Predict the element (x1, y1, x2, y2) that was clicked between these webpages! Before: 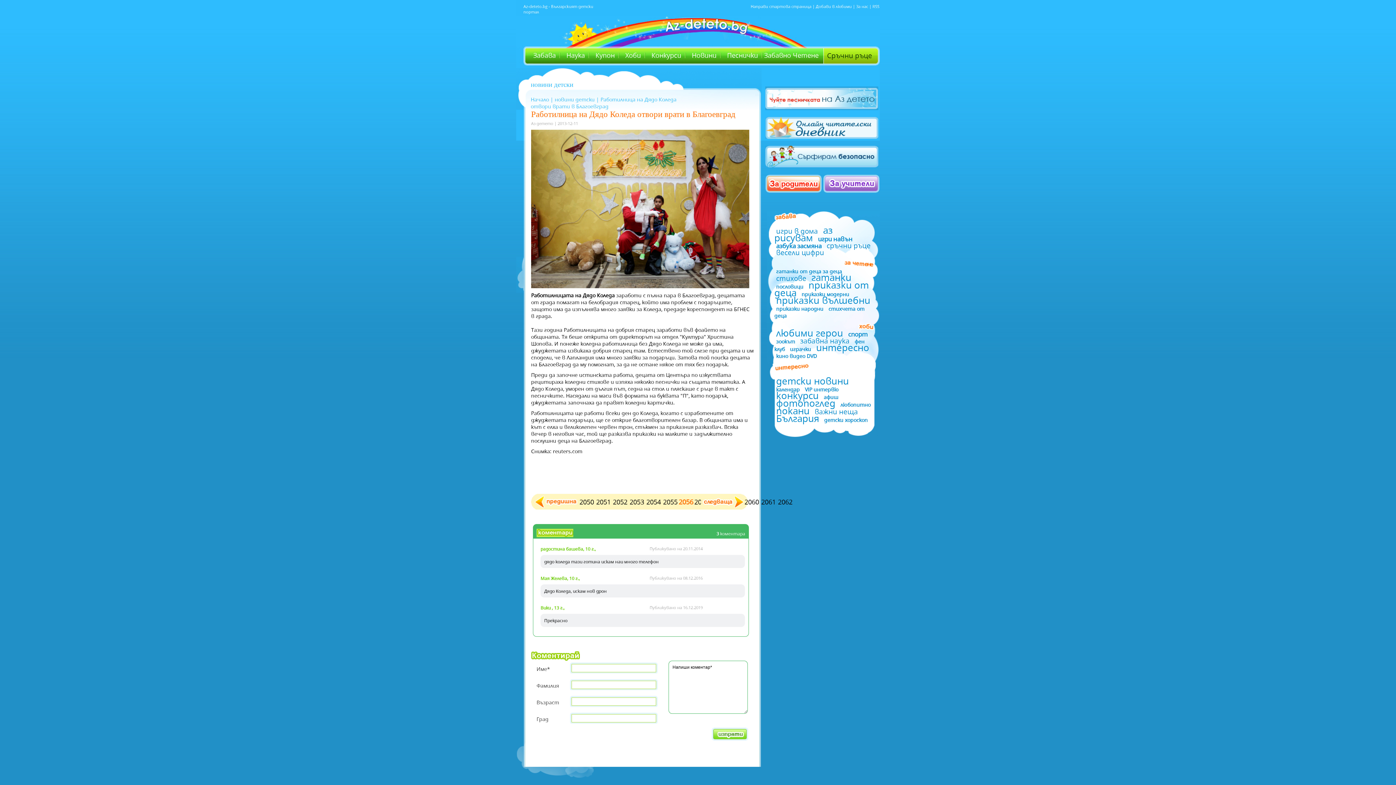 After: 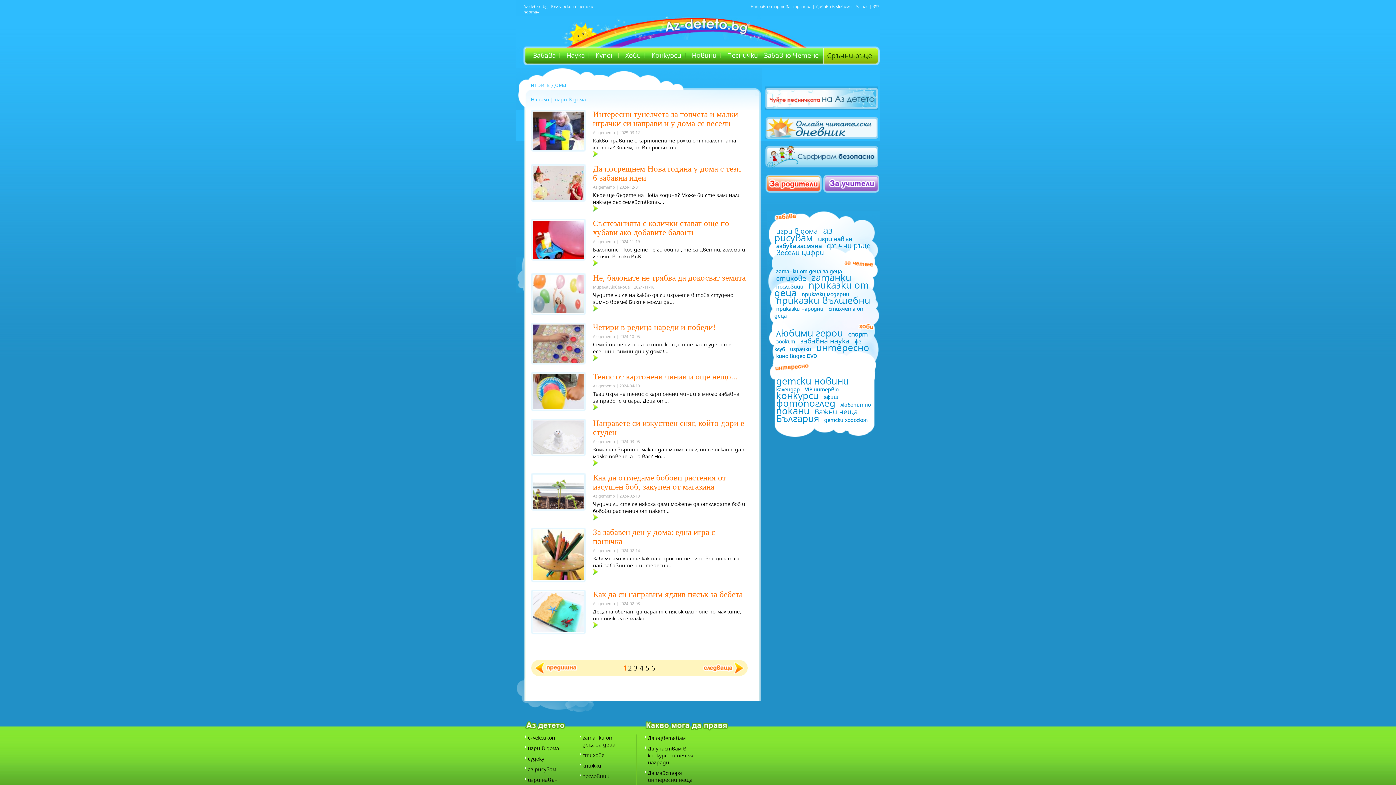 Action: bbox: (774, 226, 820, 236) label: игри в дома